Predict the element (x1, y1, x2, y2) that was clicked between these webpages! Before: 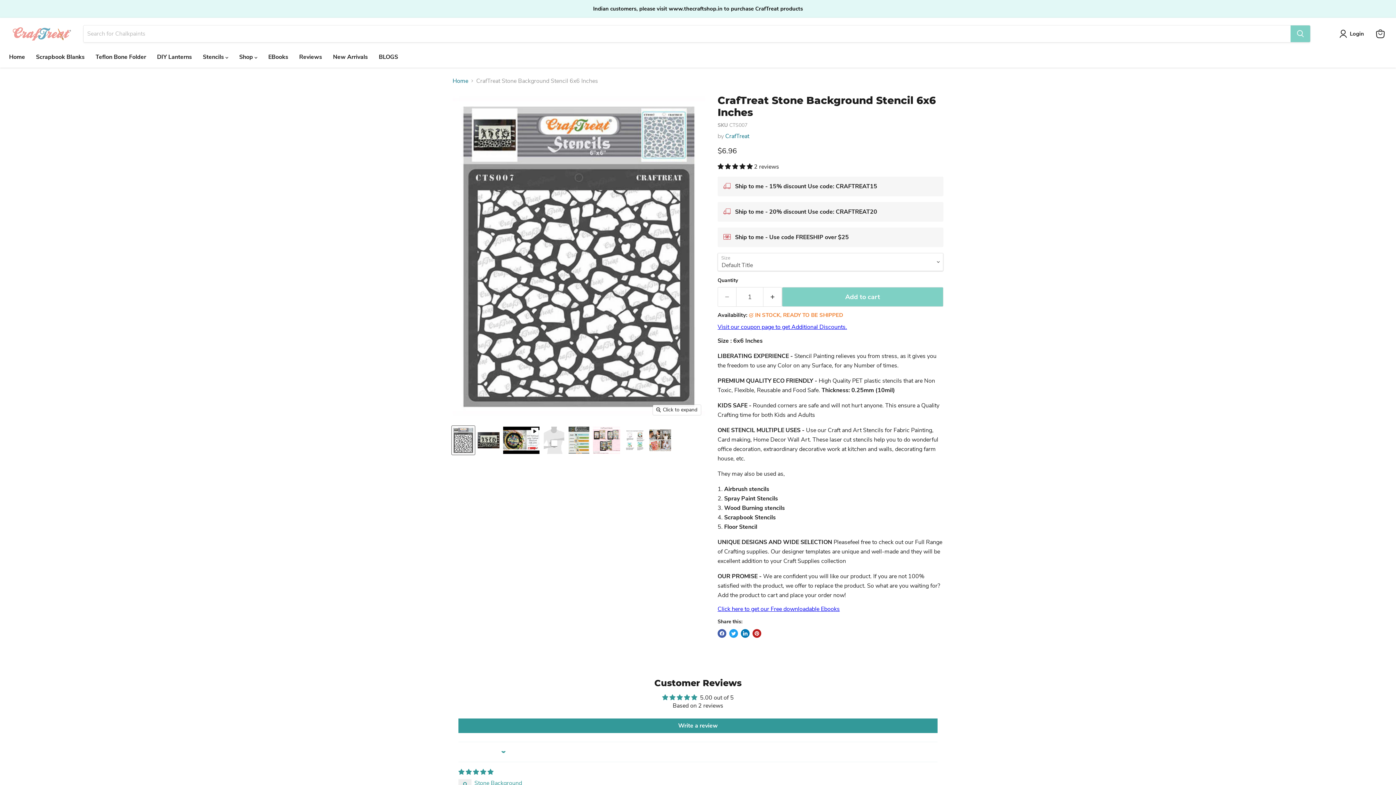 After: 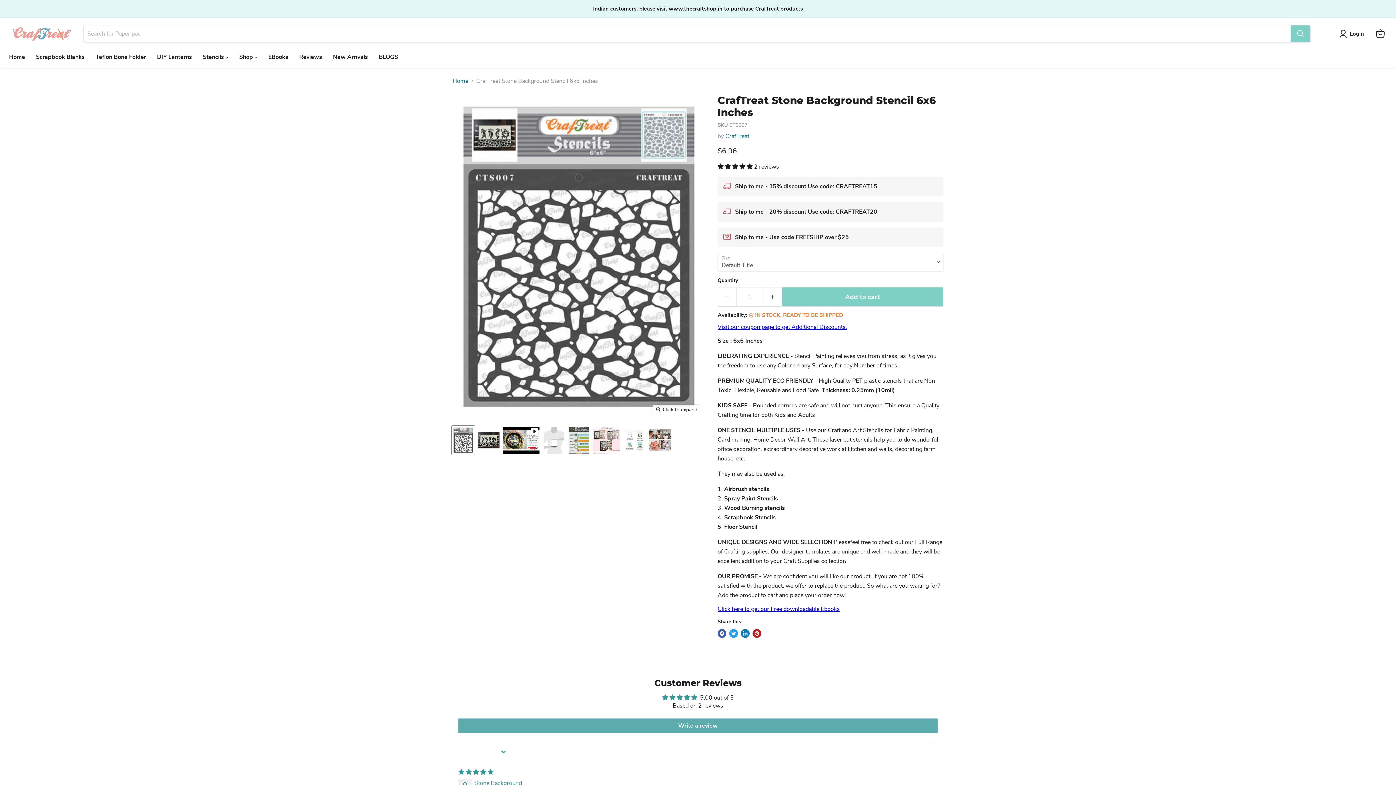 Action: bbox: (458, 718, 937, 733) label: Write a review